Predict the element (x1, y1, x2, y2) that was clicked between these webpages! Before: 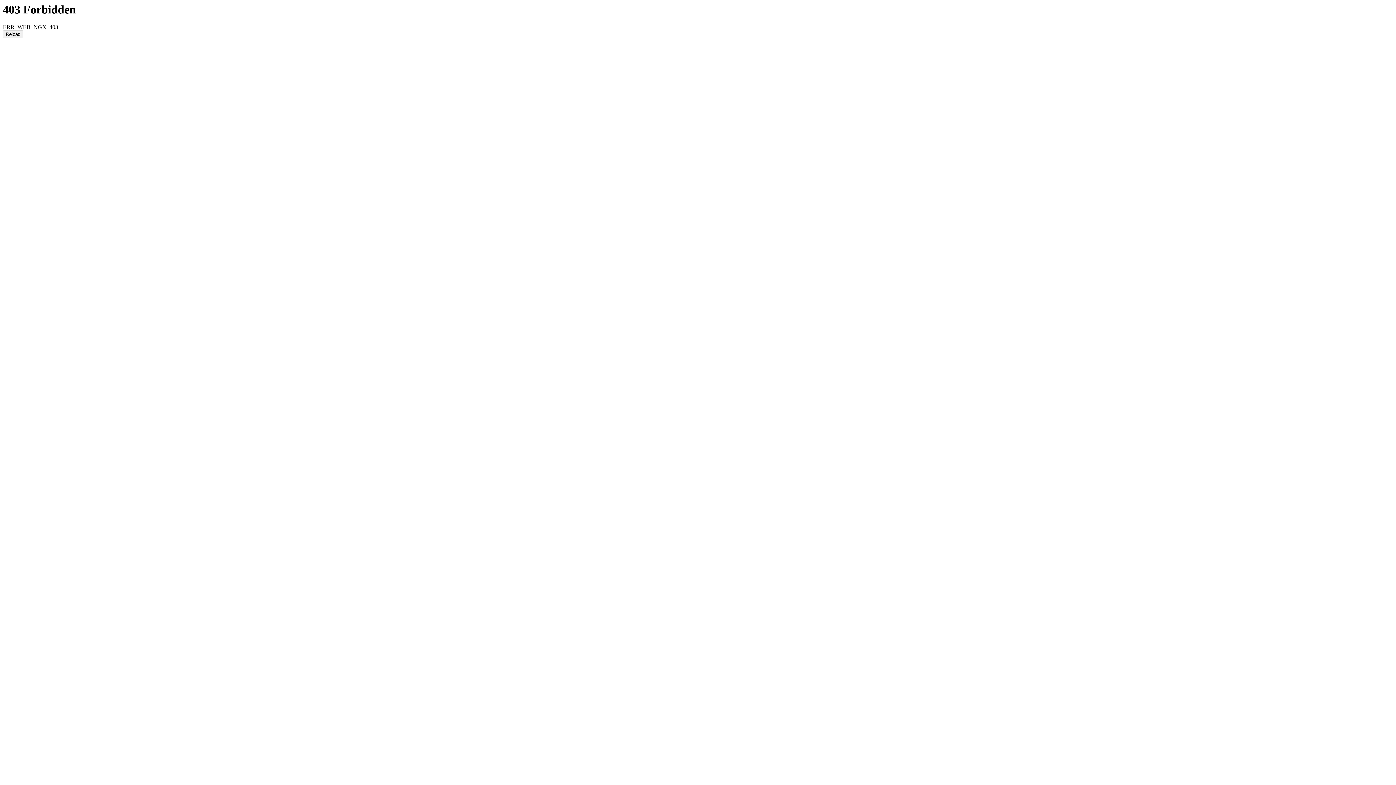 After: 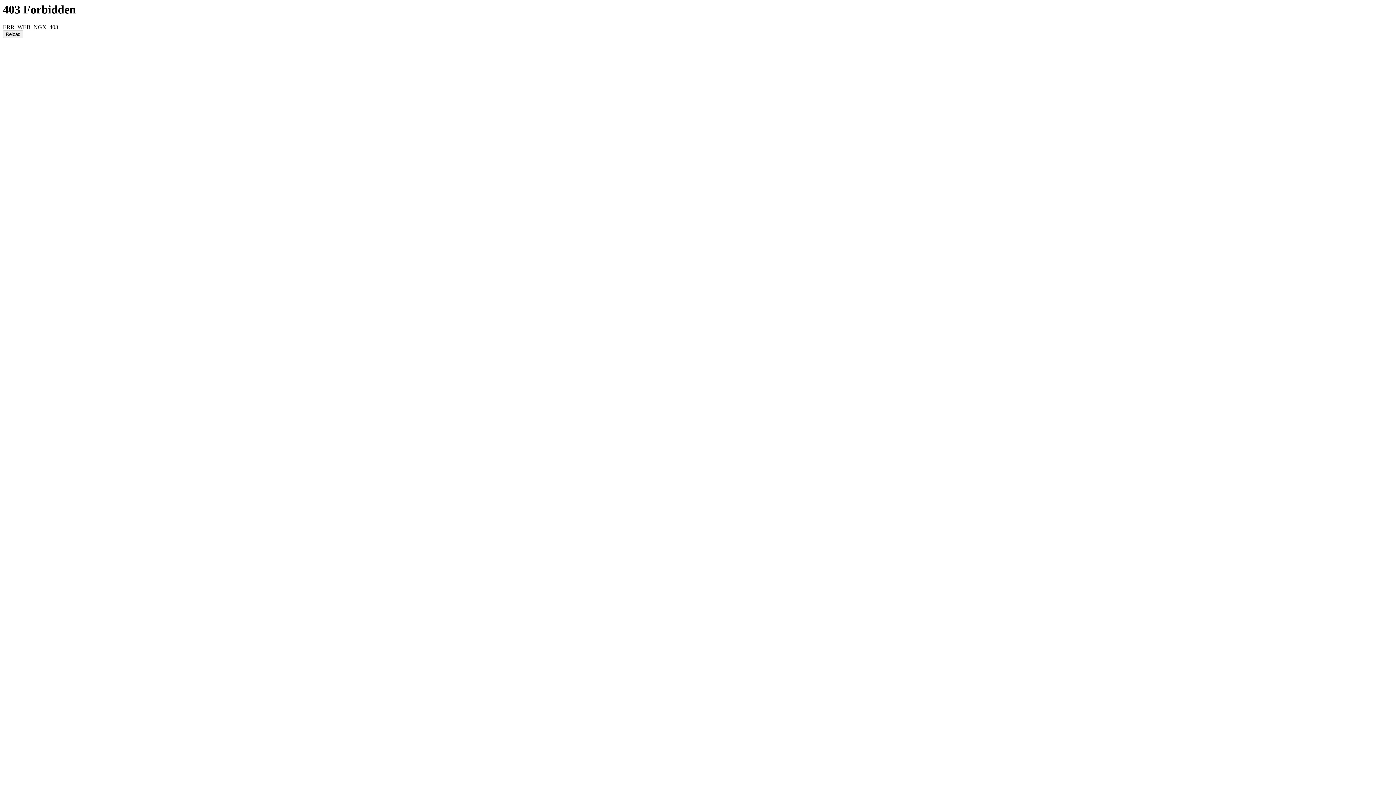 Action: label: Reload bbox: (2, 30, 23, 38)